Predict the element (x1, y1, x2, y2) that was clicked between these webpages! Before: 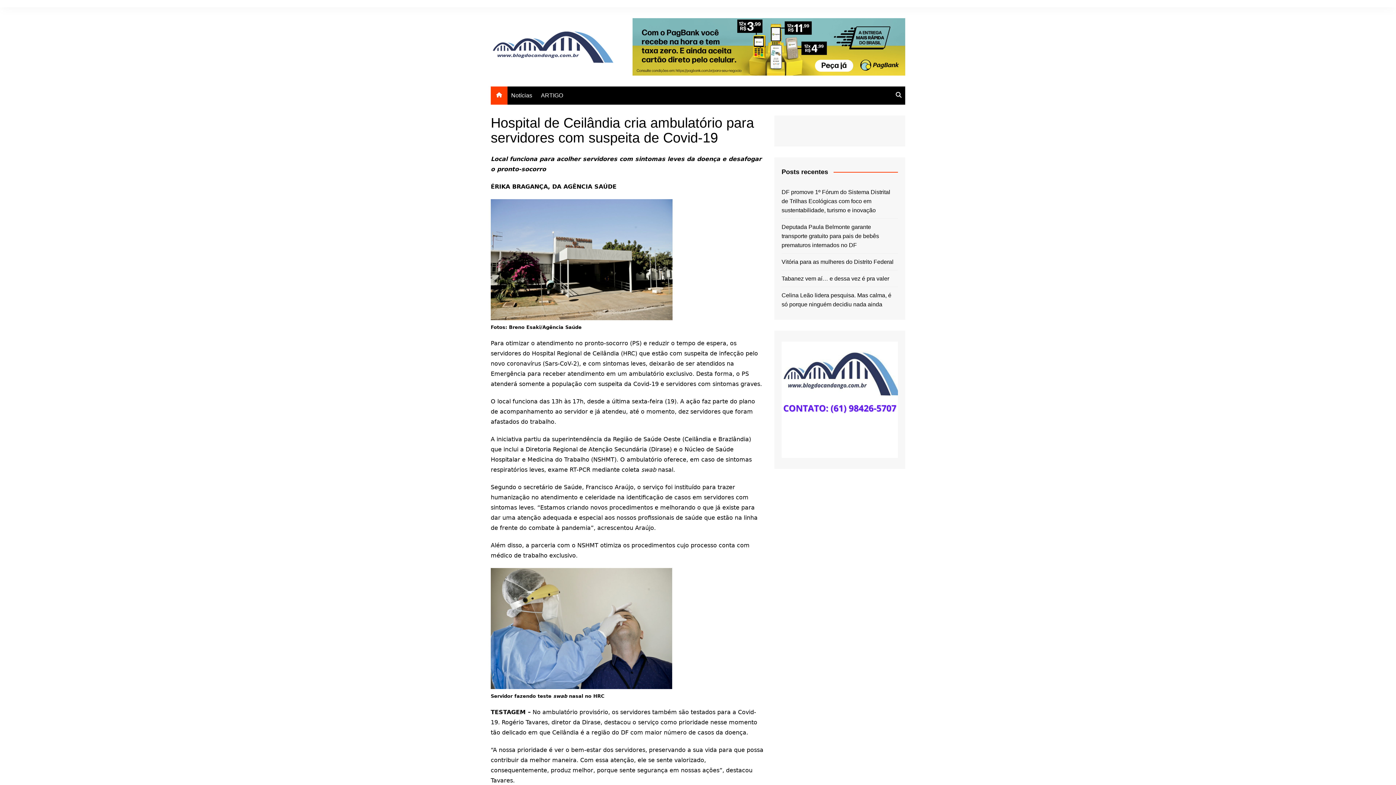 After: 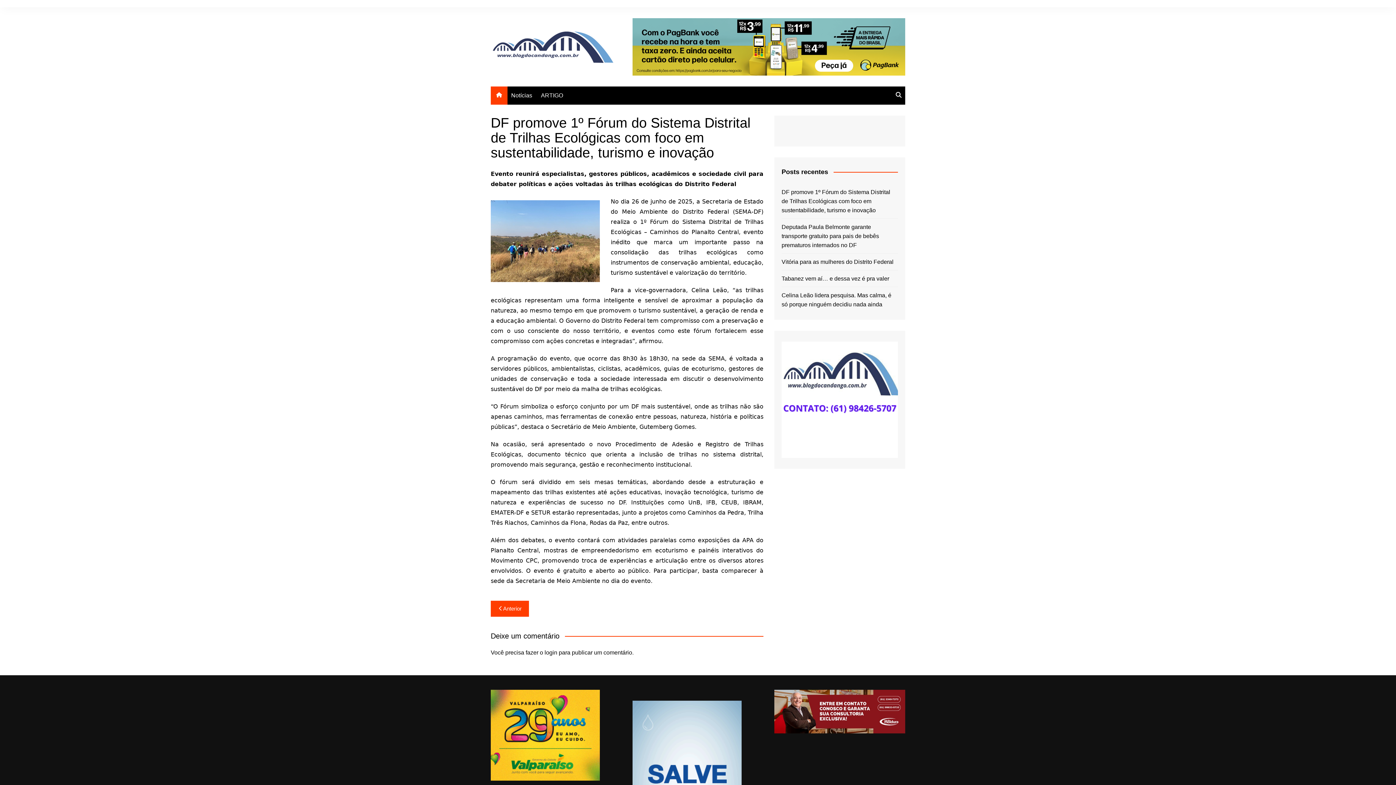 Action: label: DF promove 1º Fórum do Sistema Distrital de Trilhas Ecológicas com foco em sustentabilidade, turismo e inovação bbox: (781, 187, 898, 214)